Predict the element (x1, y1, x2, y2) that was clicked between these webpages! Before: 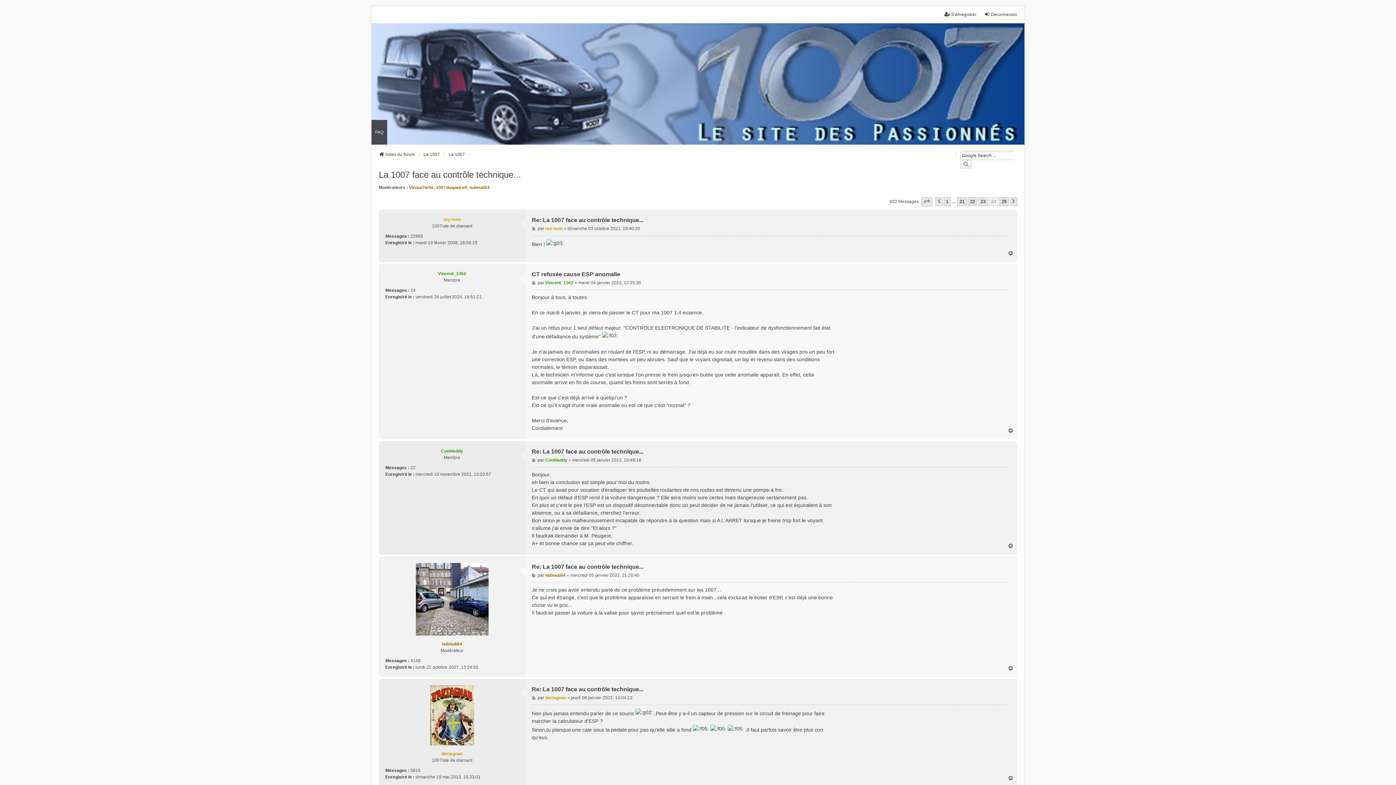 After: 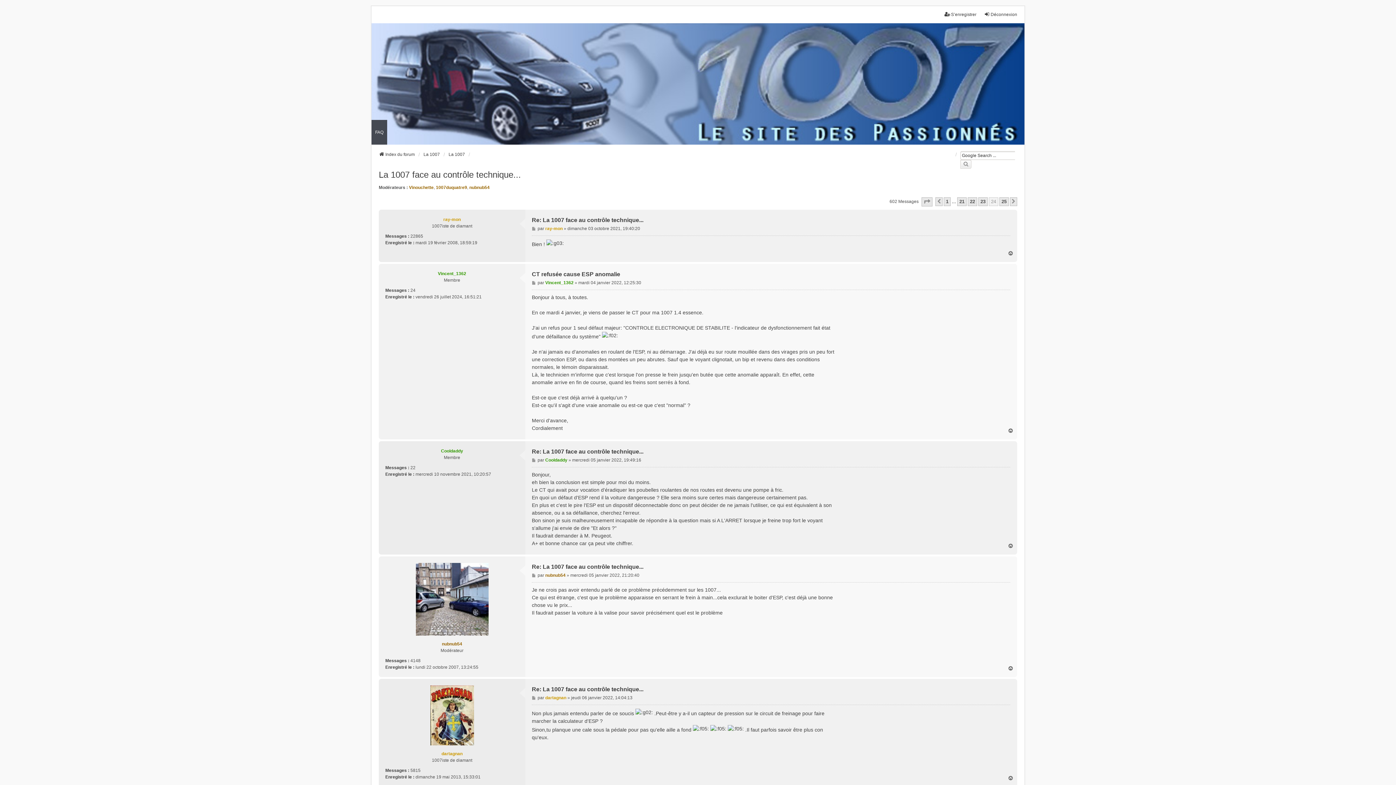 Action: bbox: (1008, 665, 1014, 671) label: Haut